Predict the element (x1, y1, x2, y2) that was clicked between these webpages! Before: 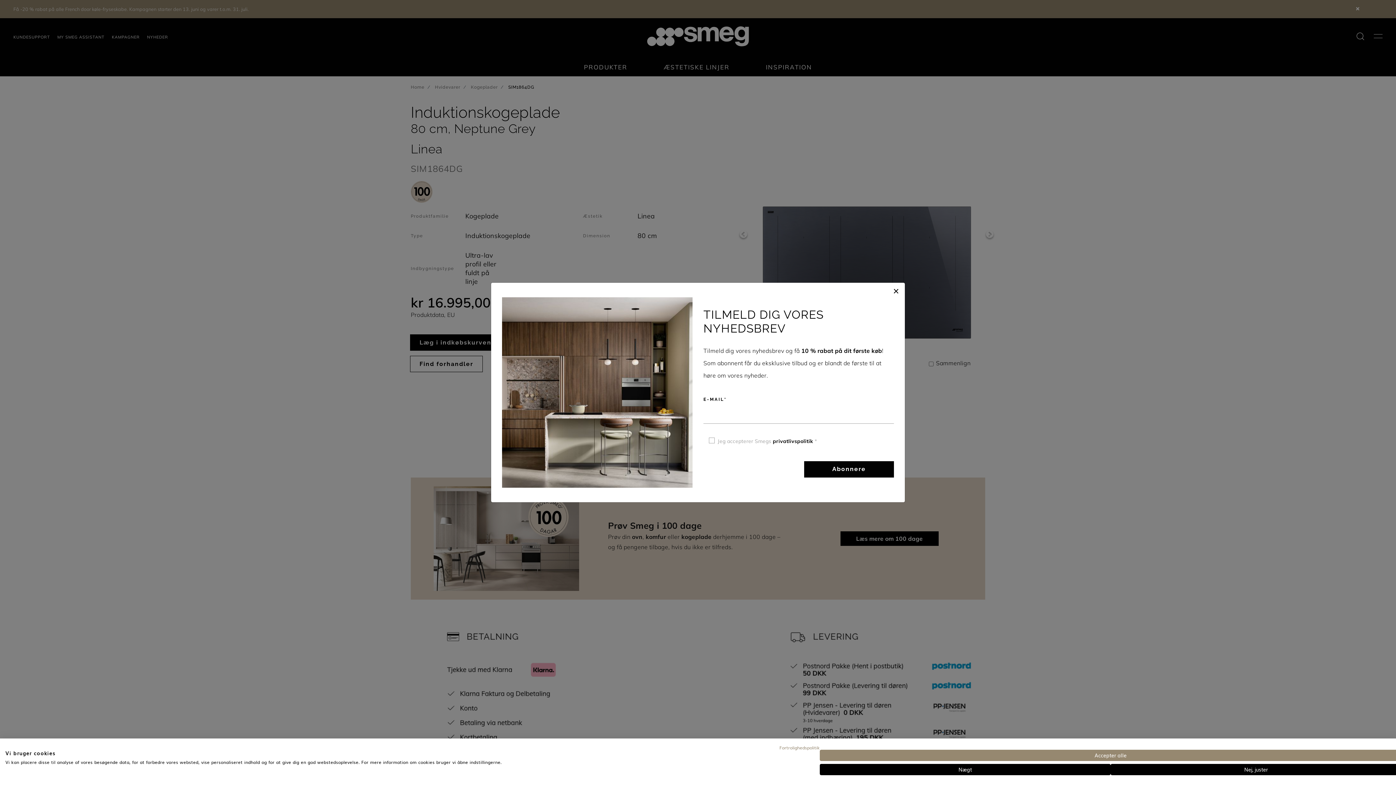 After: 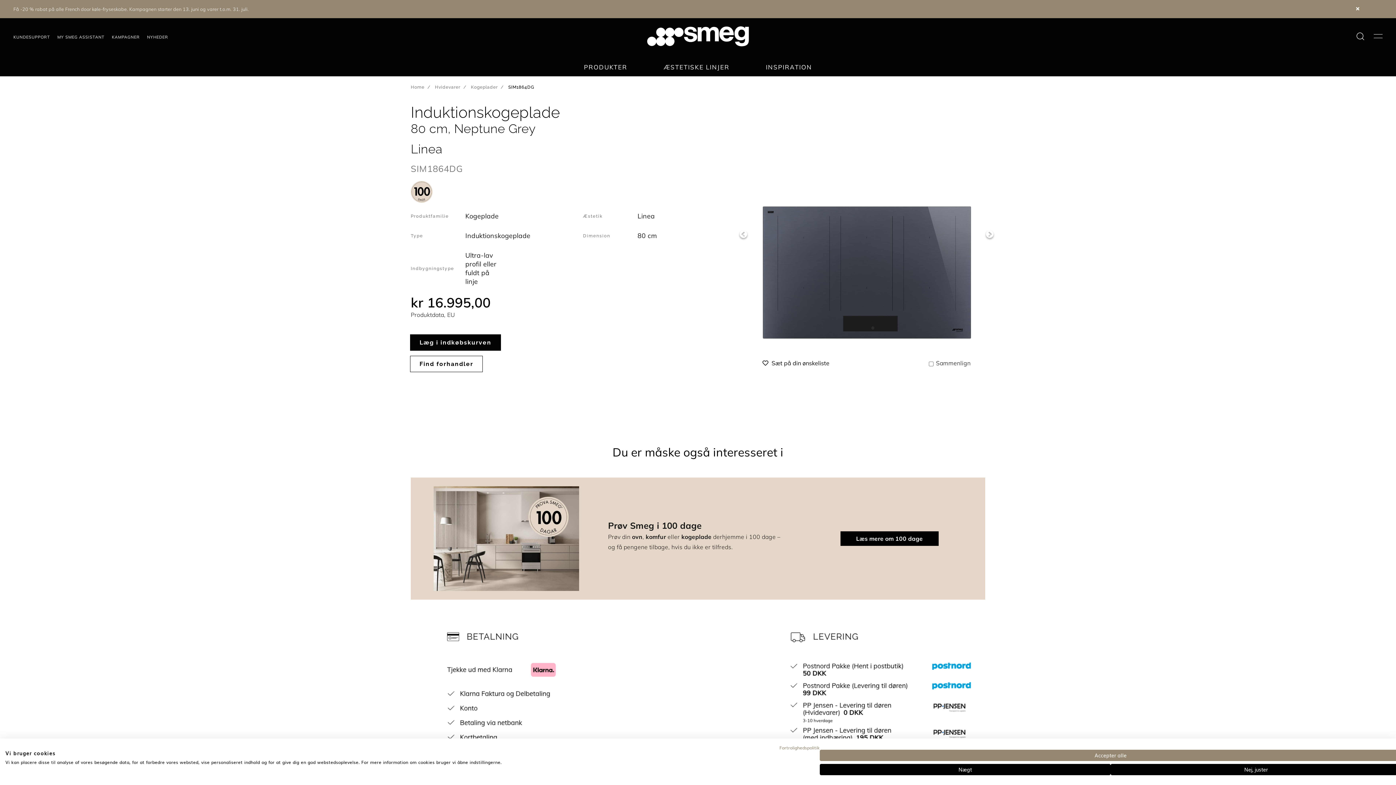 Action: label: Close bbox: (887, 280, 905, 300)